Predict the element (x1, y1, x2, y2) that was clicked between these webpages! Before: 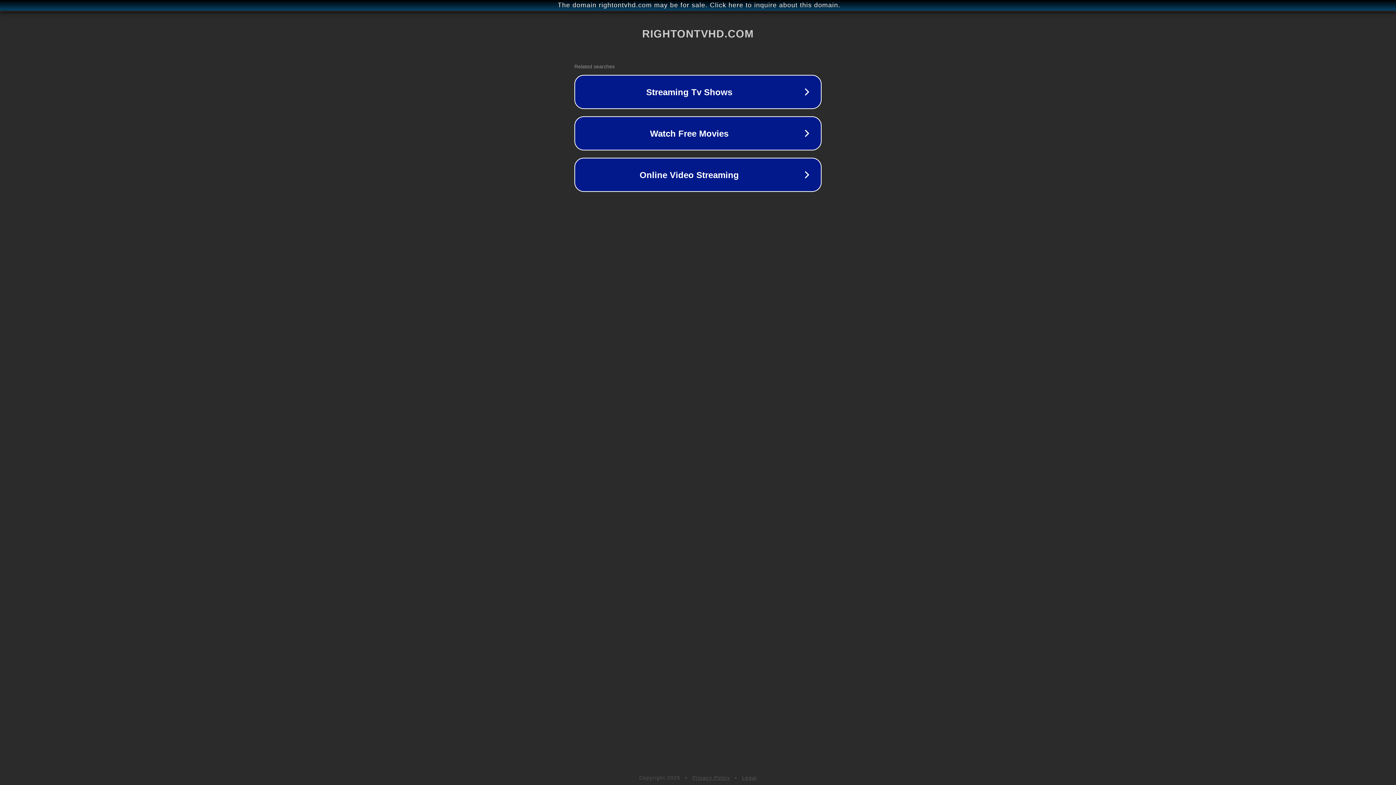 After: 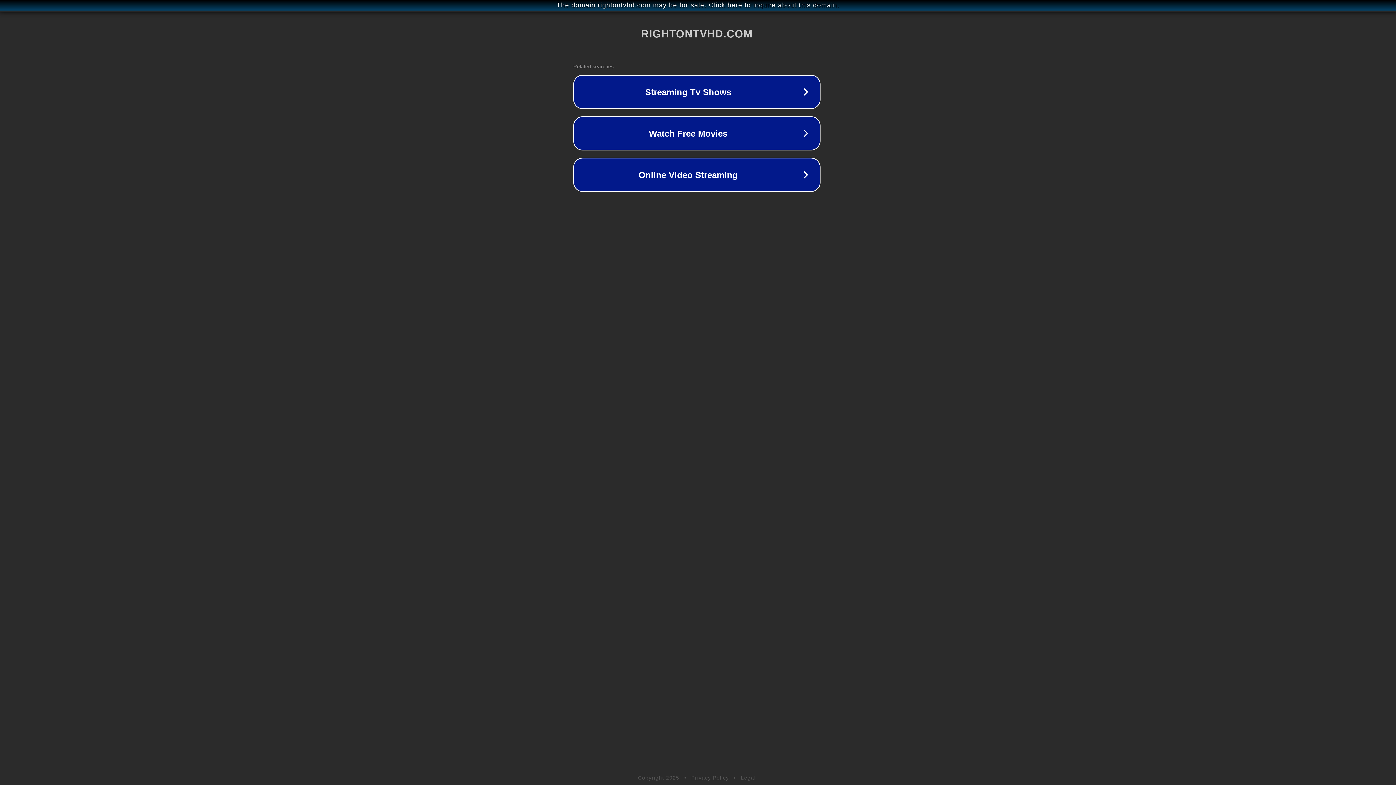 Action: label: The domain rightontvhd.com may be for sale. Click here to inquire about this domain. bbox: (1, 1, 1397, 9)